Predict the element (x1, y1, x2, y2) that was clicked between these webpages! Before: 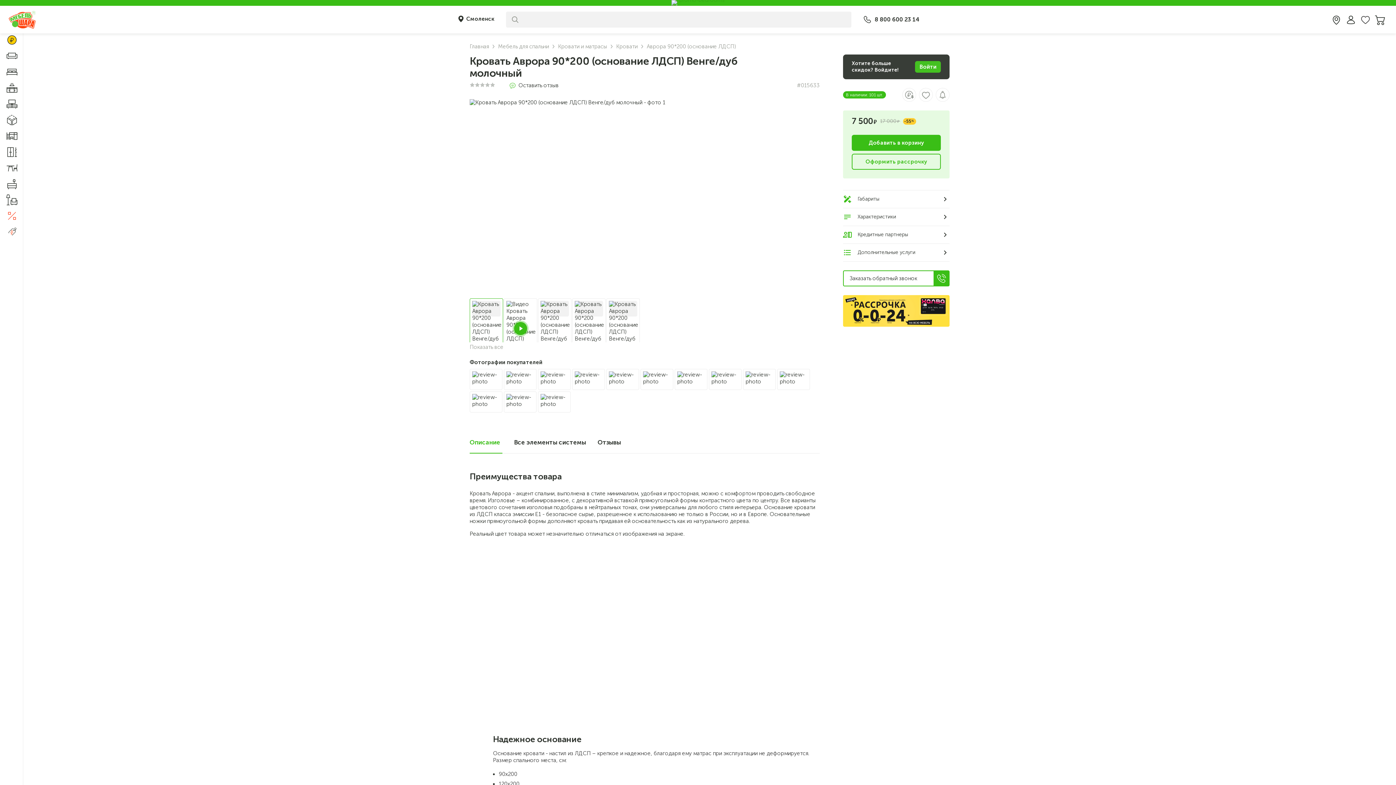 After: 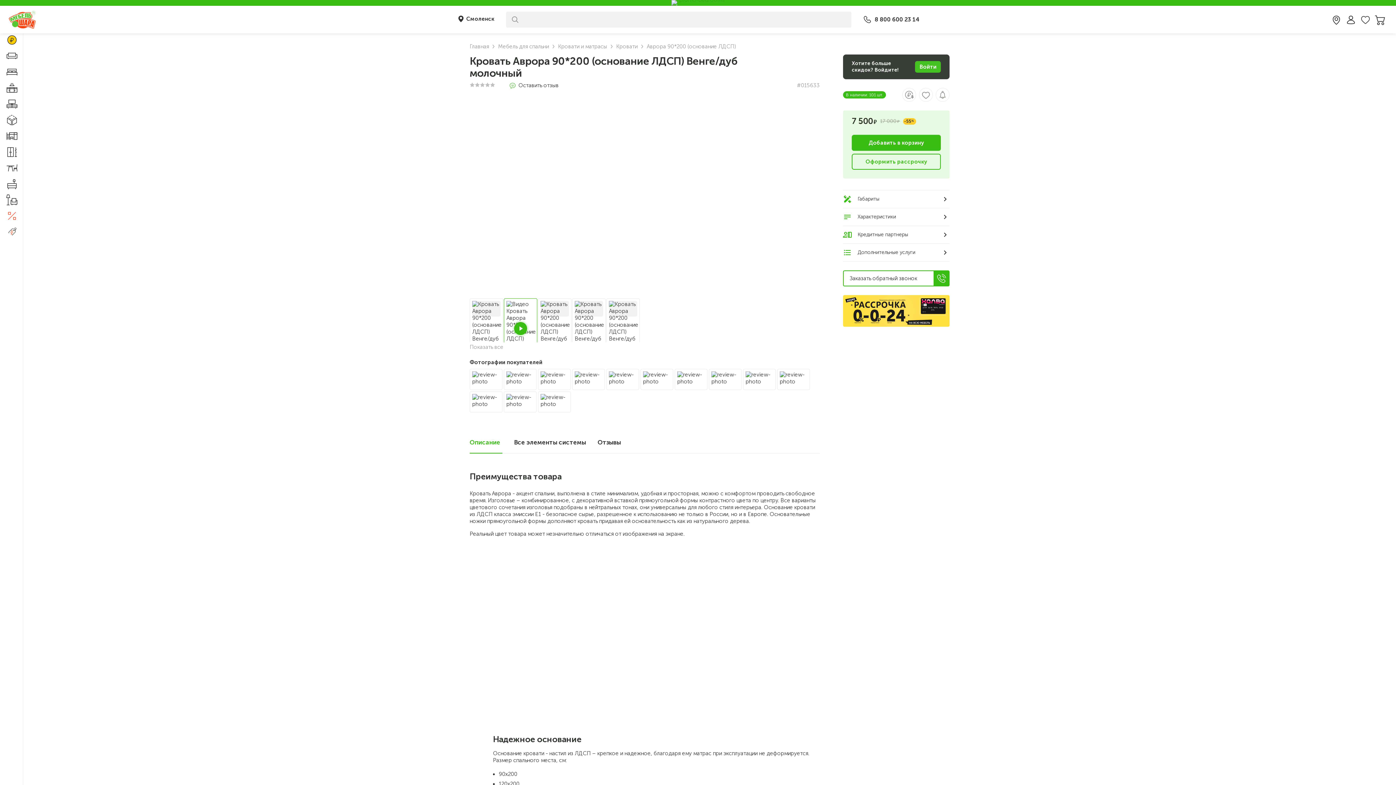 Action: bbox: (514, 322, 527, 335)